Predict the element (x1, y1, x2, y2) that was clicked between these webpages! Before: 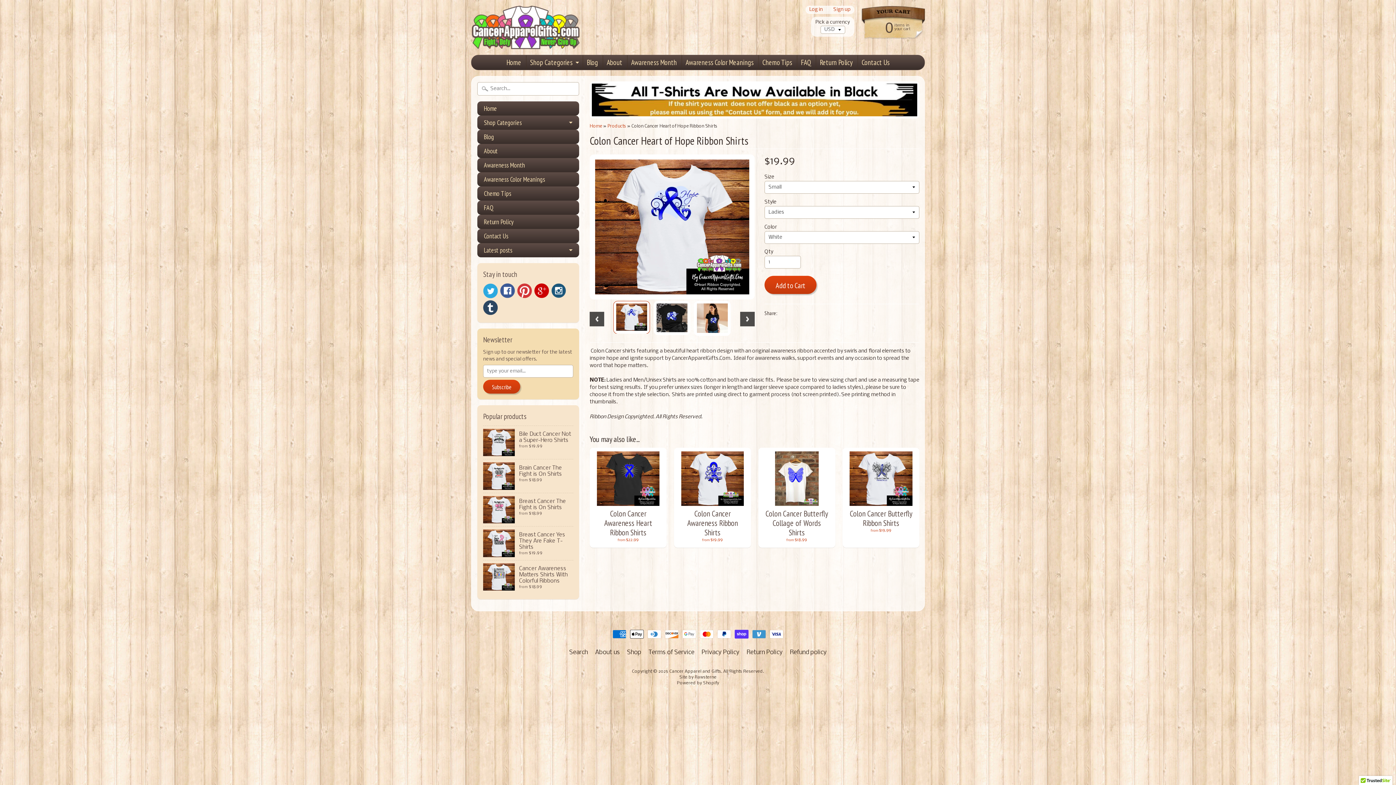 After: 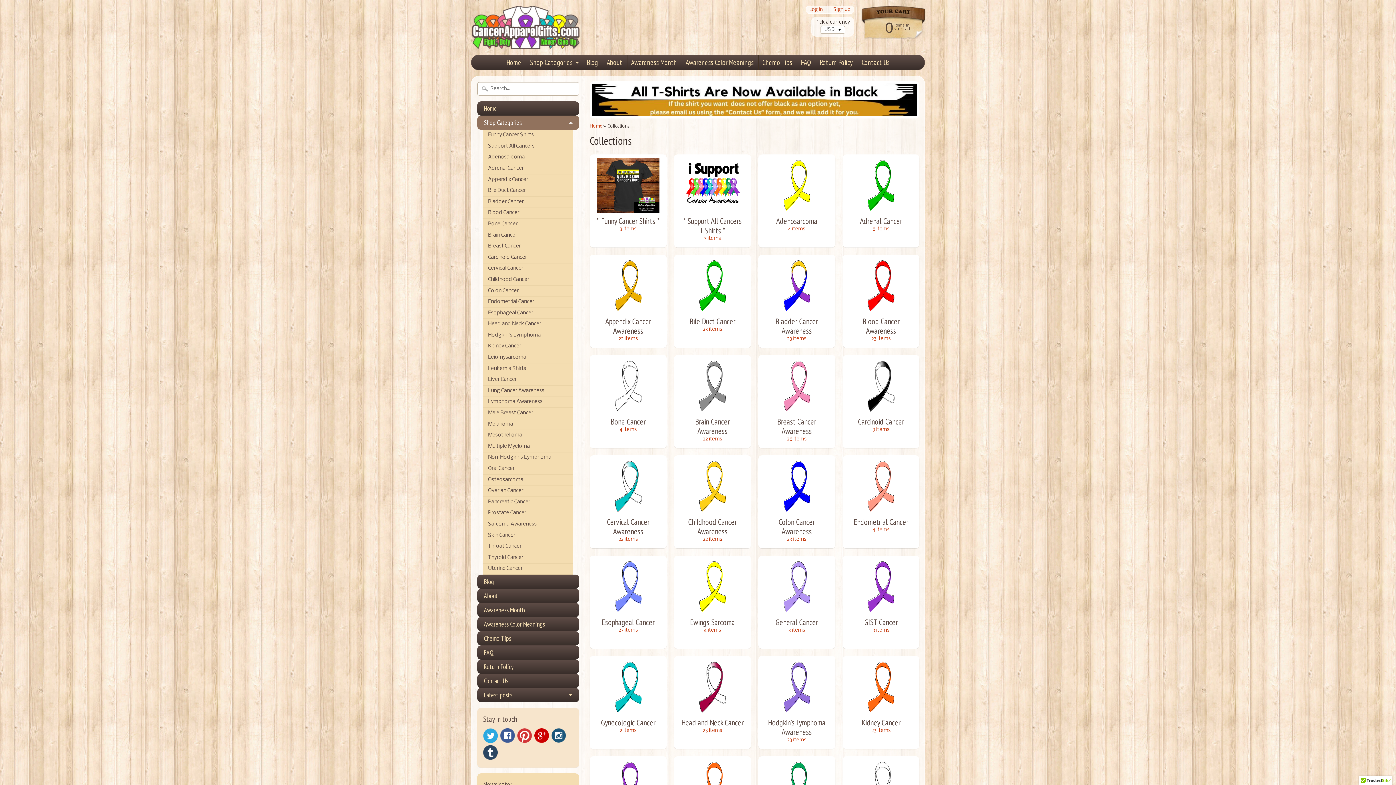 Action: bbox: (526, 55, 581, 69) label: Shop Categories